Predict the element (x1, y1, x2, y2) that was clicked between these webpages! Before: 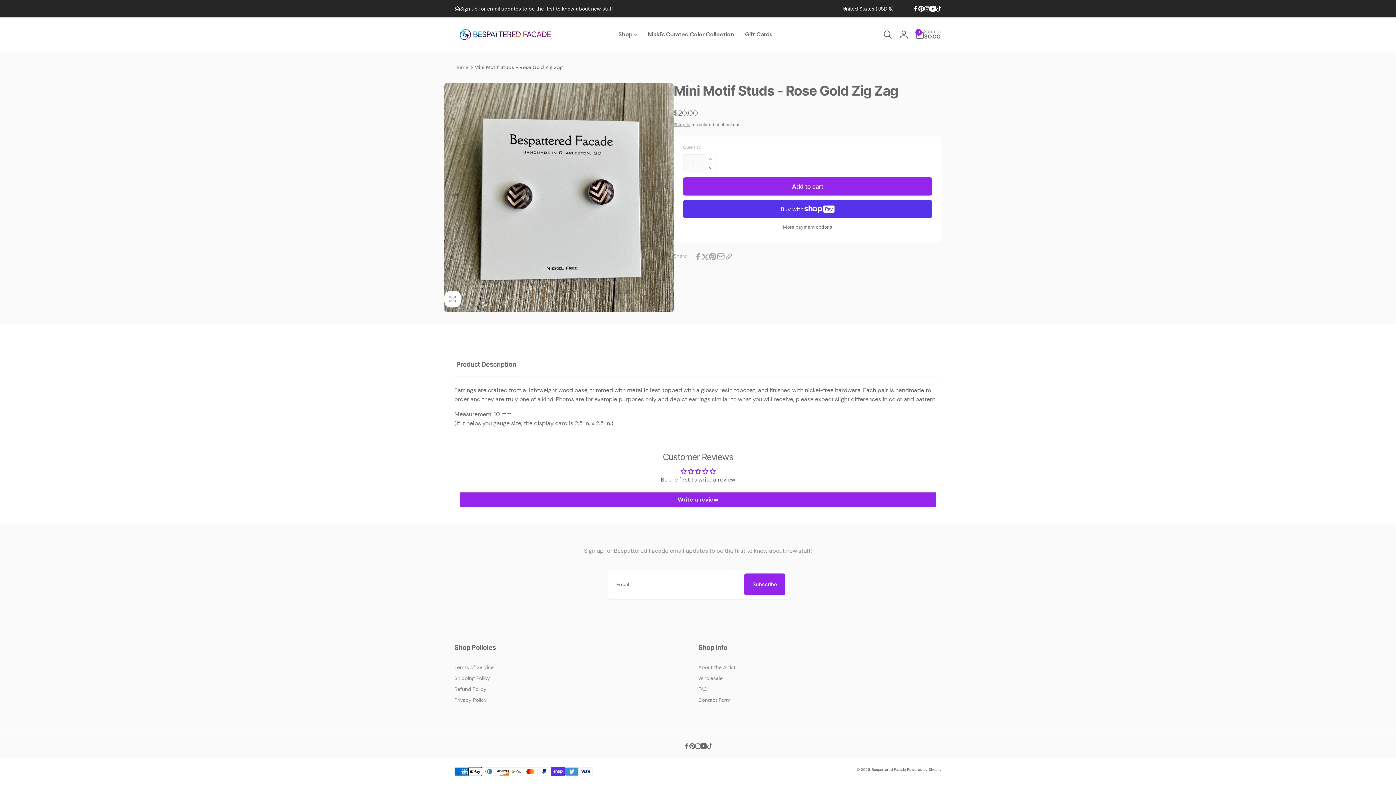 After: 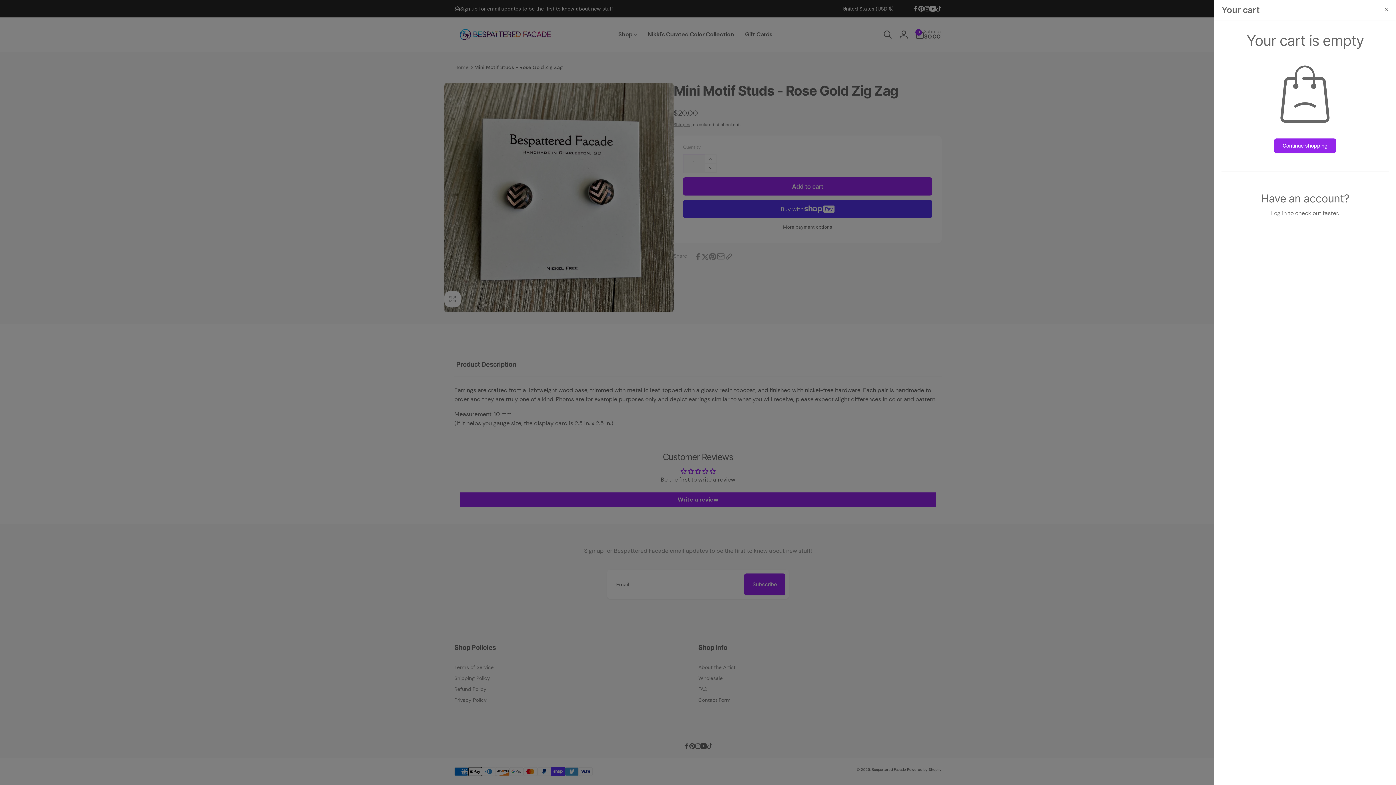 Action: bbox: (915, 29, 941, 39) label: 0
0 items
Subtotal
$0.00